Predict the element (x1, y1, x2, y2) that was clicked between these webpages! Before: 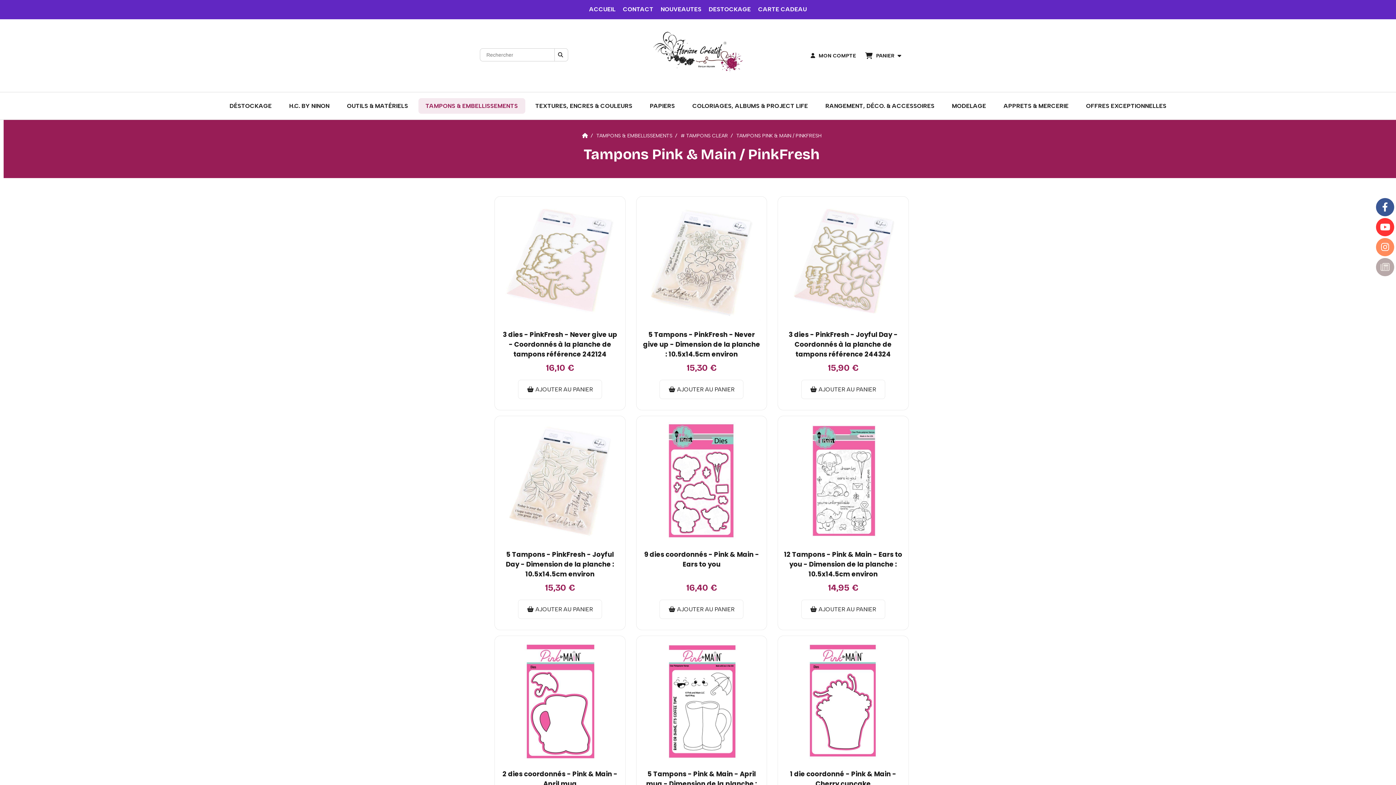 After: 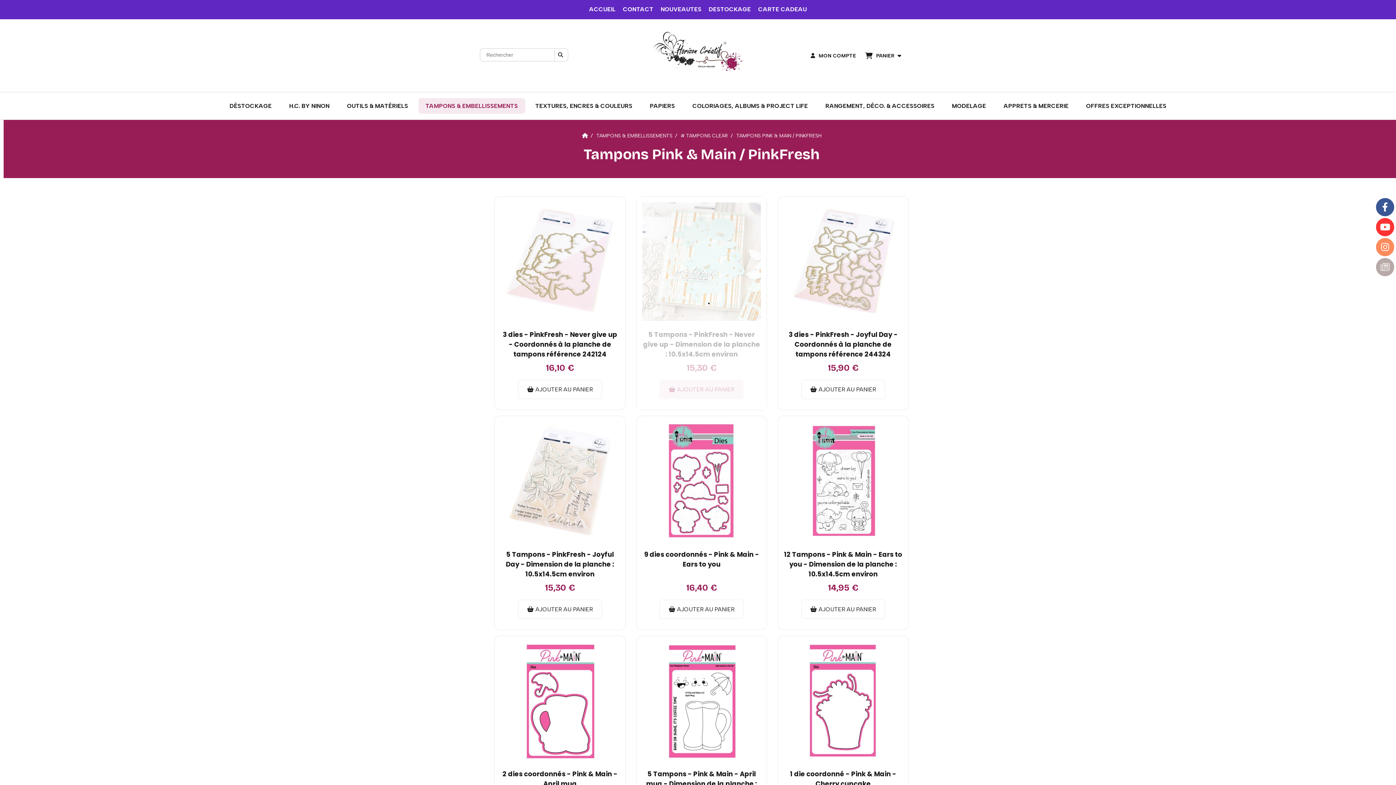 Action: bbox: (659, 380, 743, 399) label: AJOUTER AU PANIER